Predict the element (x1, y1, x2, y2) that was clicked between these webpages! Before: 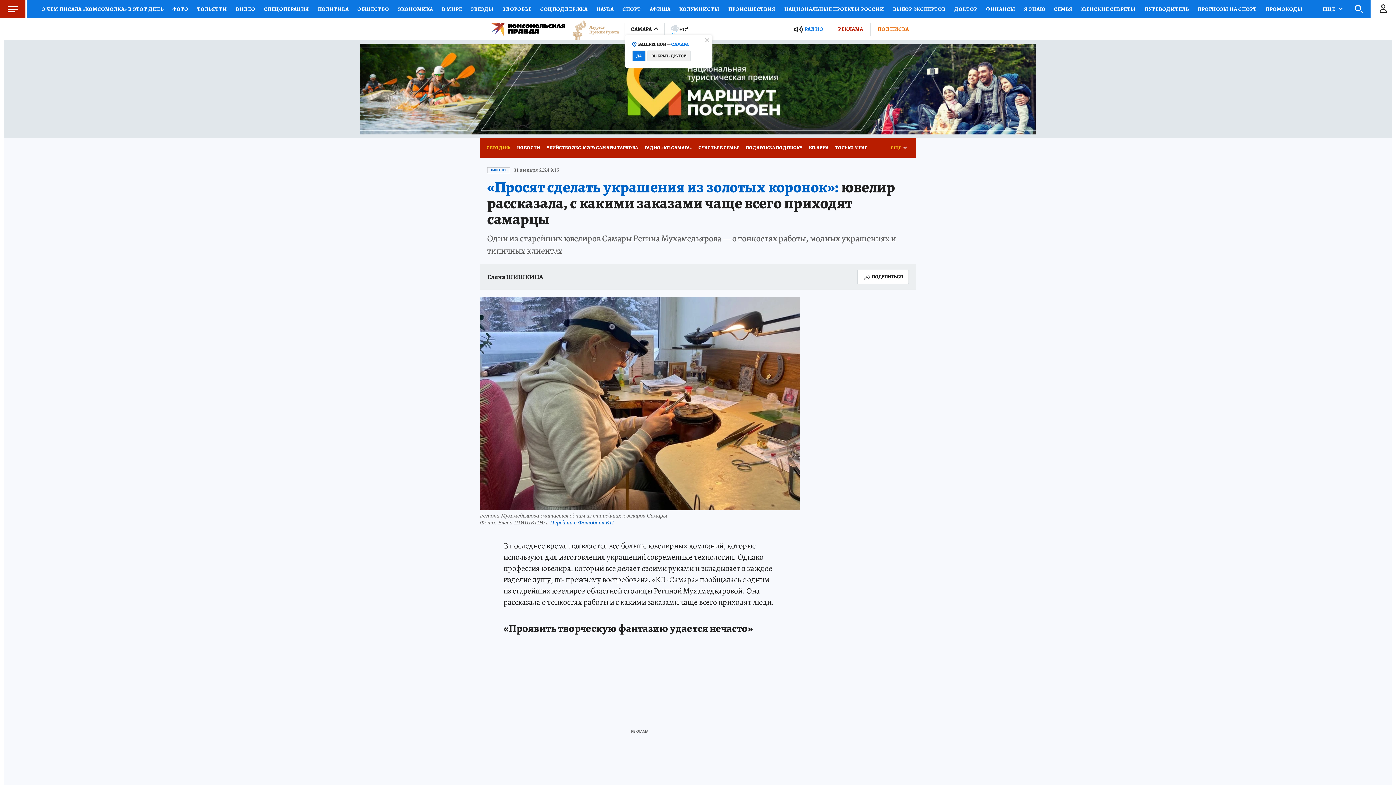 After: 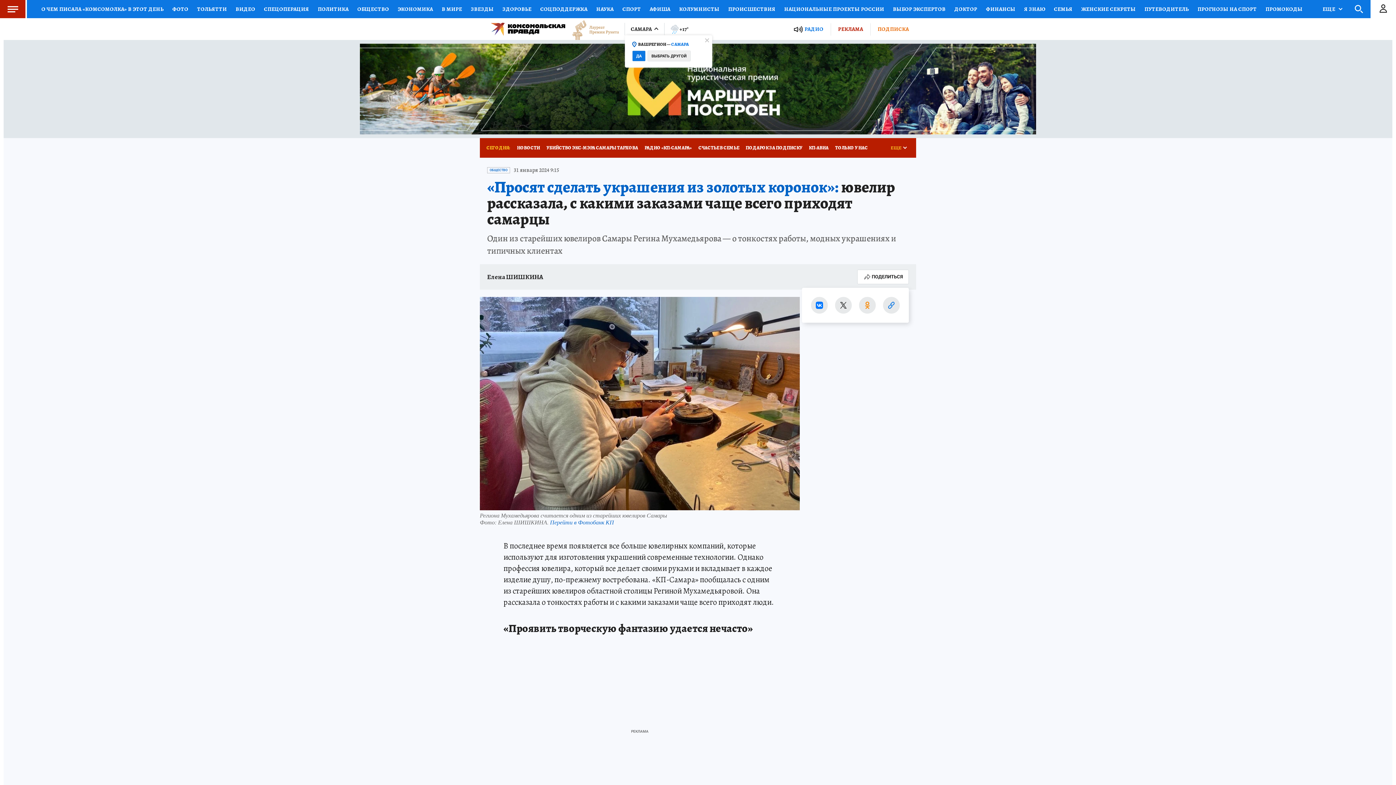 Action: label: ПОДЕЛИТЬСЯ bbox: (857, 269, 909, 284)